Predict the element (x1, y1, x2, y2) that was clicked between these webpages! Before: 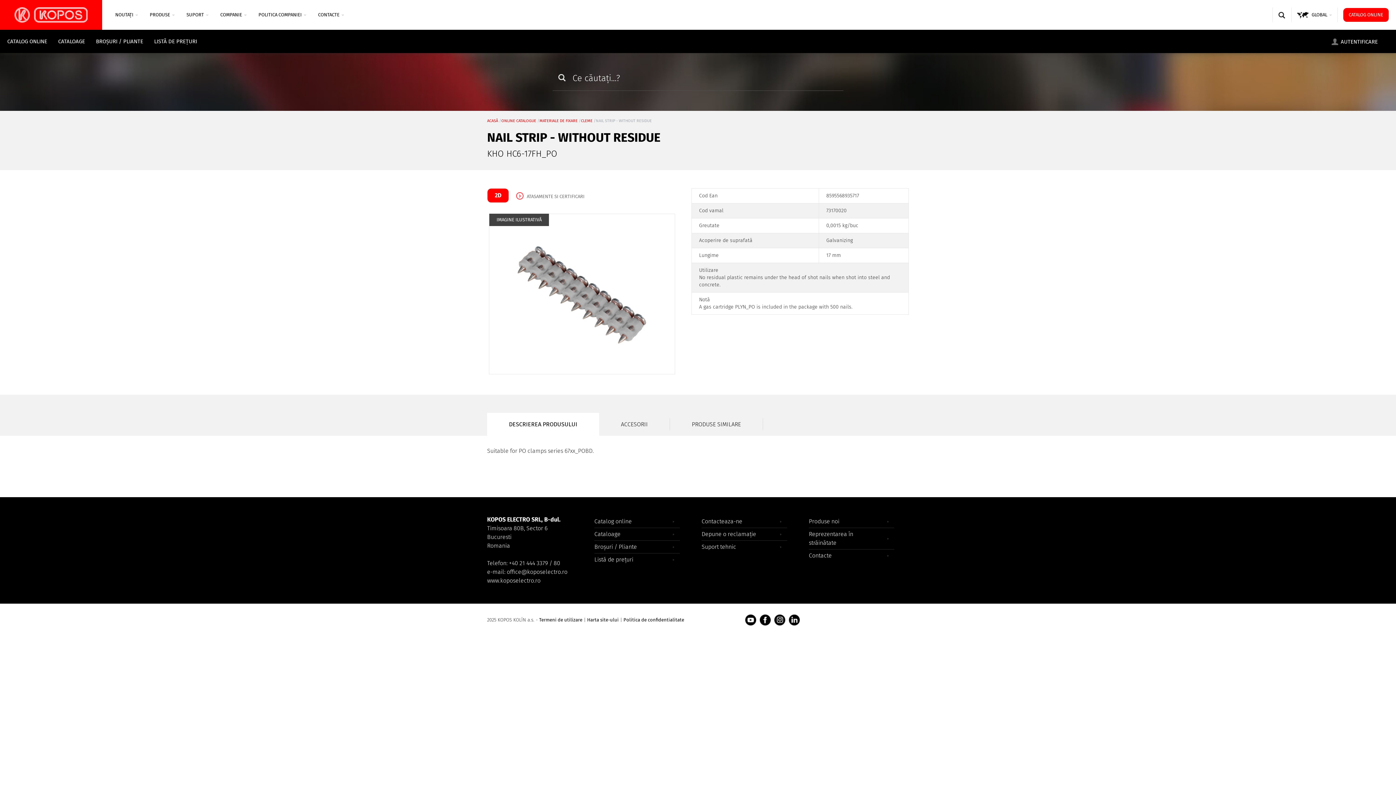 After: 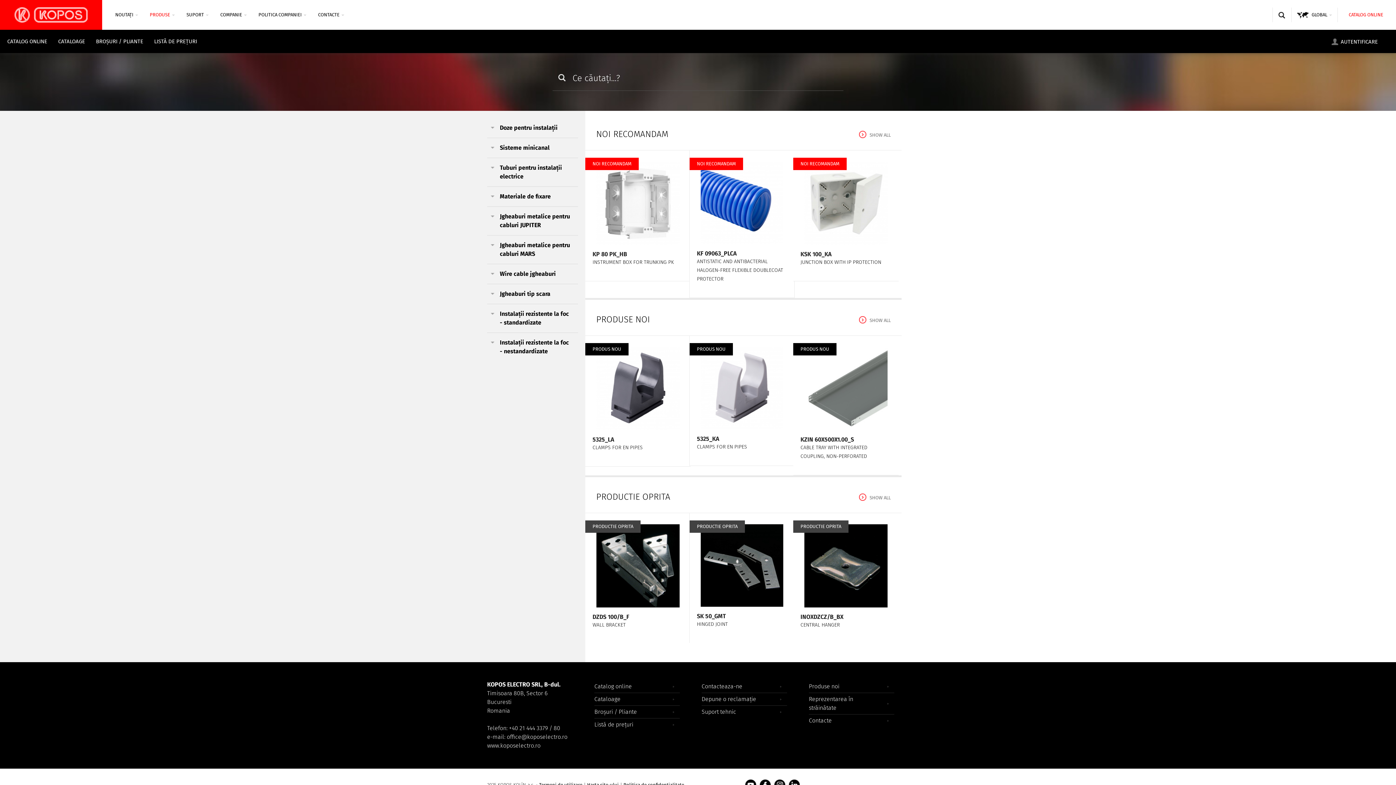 Action: bbox: (1343, 8, 1389, 21) label: CATALOG ONLINE